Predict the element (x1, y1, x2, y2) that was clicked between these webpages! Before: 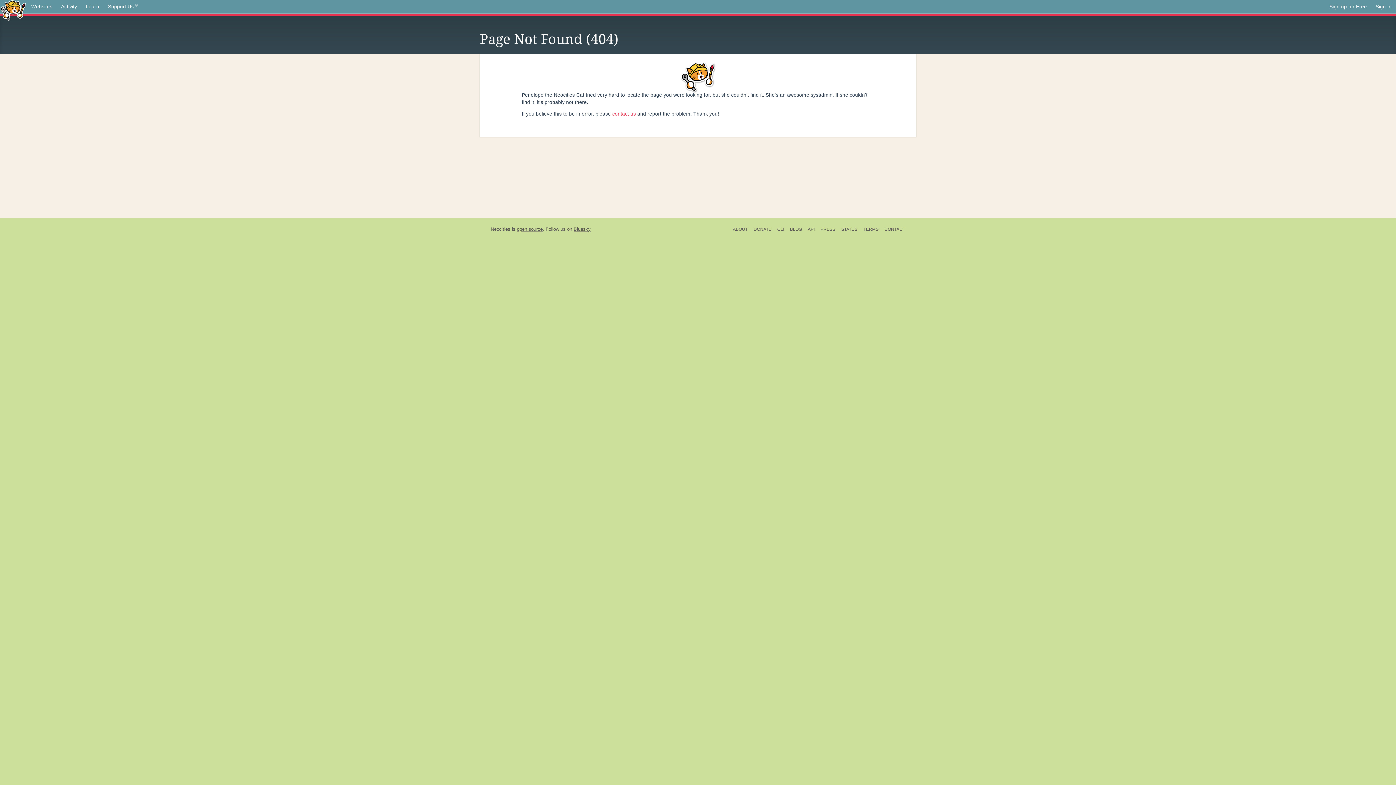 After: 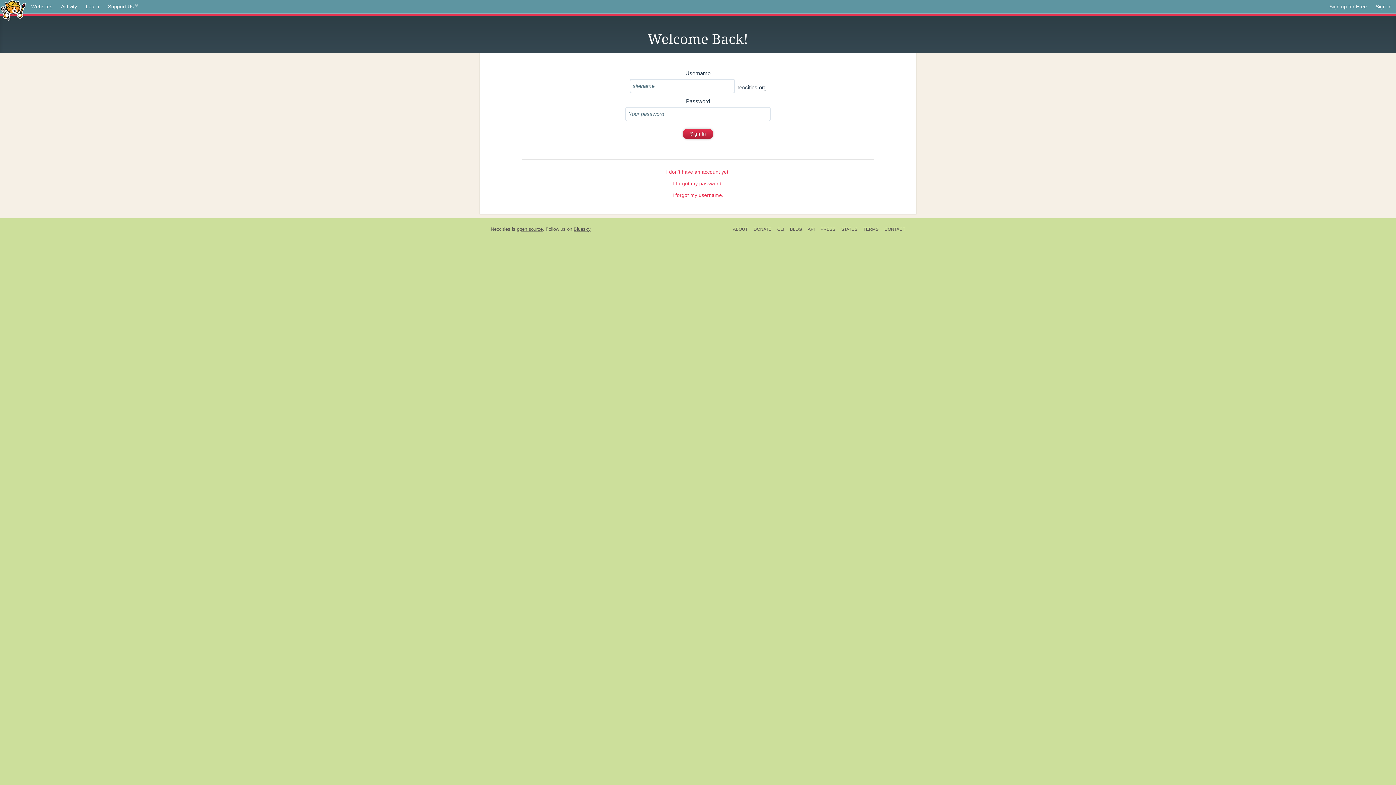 Action: label: Sign In bbox: (1371, 0, 1396, 13)